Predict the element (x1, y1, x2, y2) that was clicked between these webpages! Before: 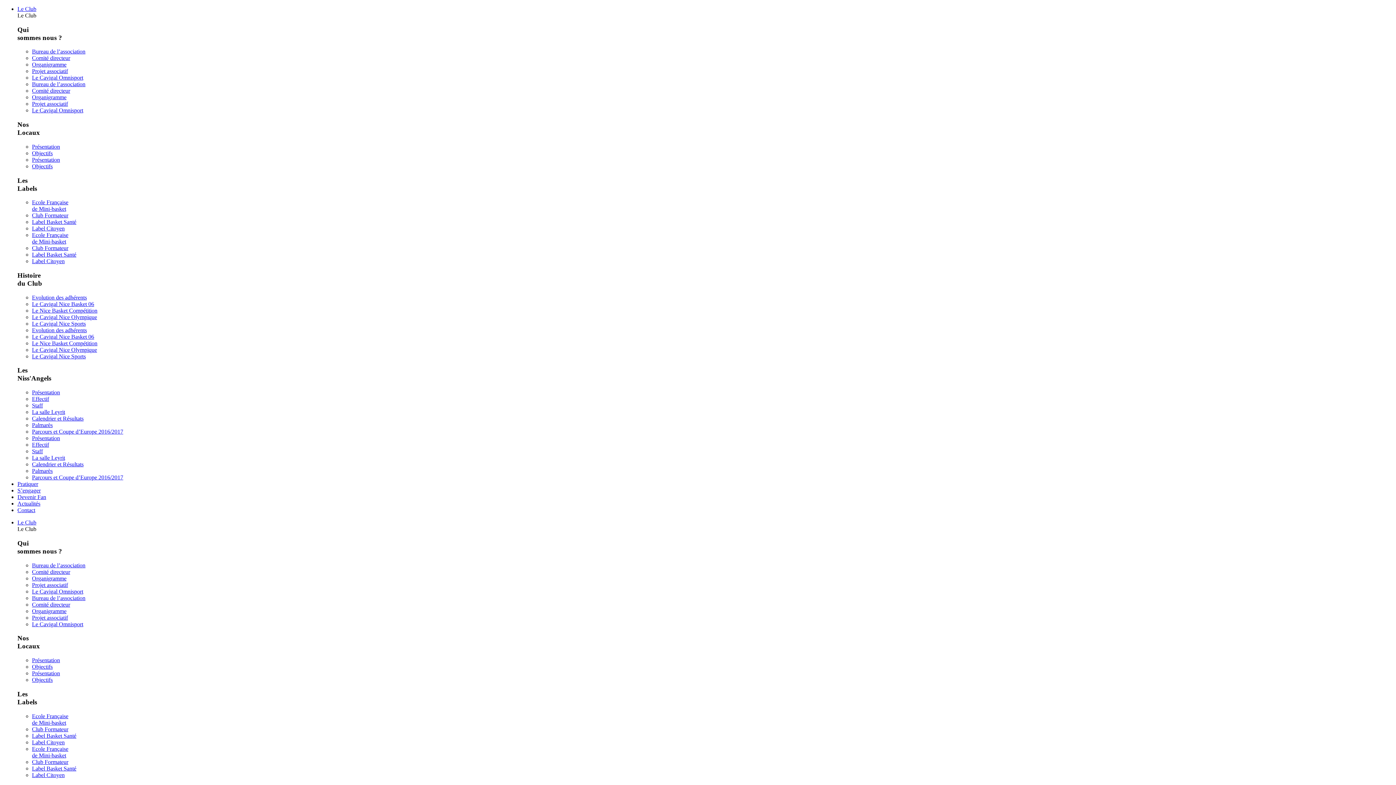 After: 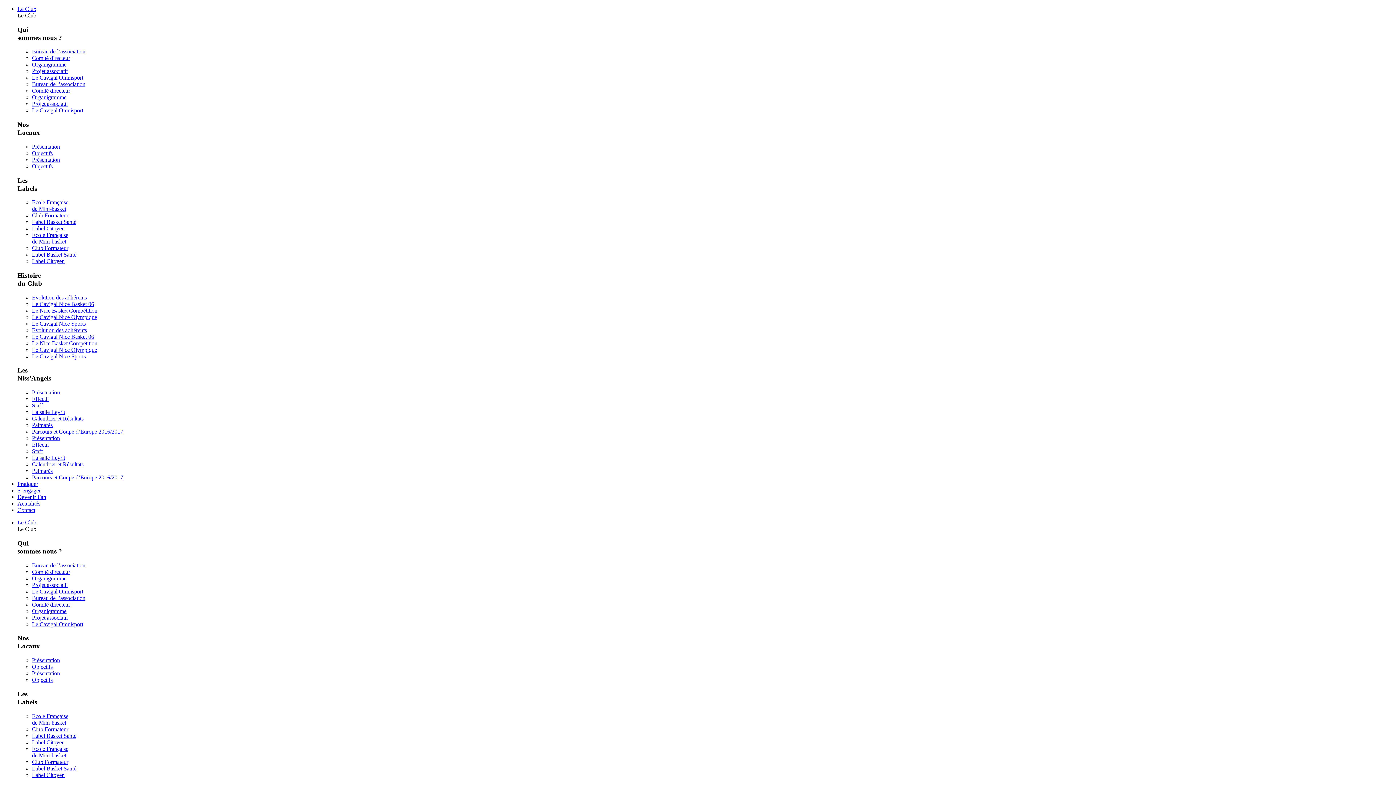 Action: bbox: (17, 494, 46, 500) label: Devenir Fan